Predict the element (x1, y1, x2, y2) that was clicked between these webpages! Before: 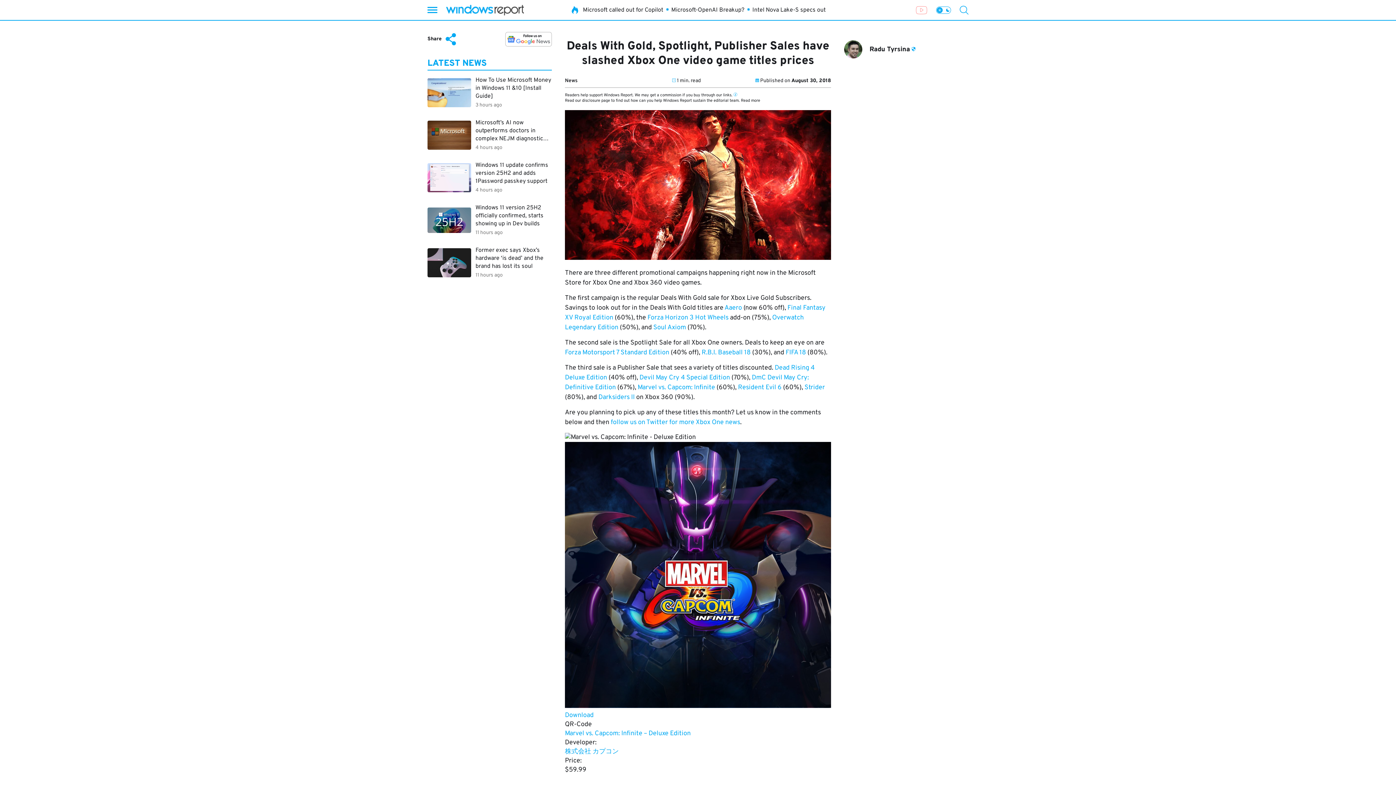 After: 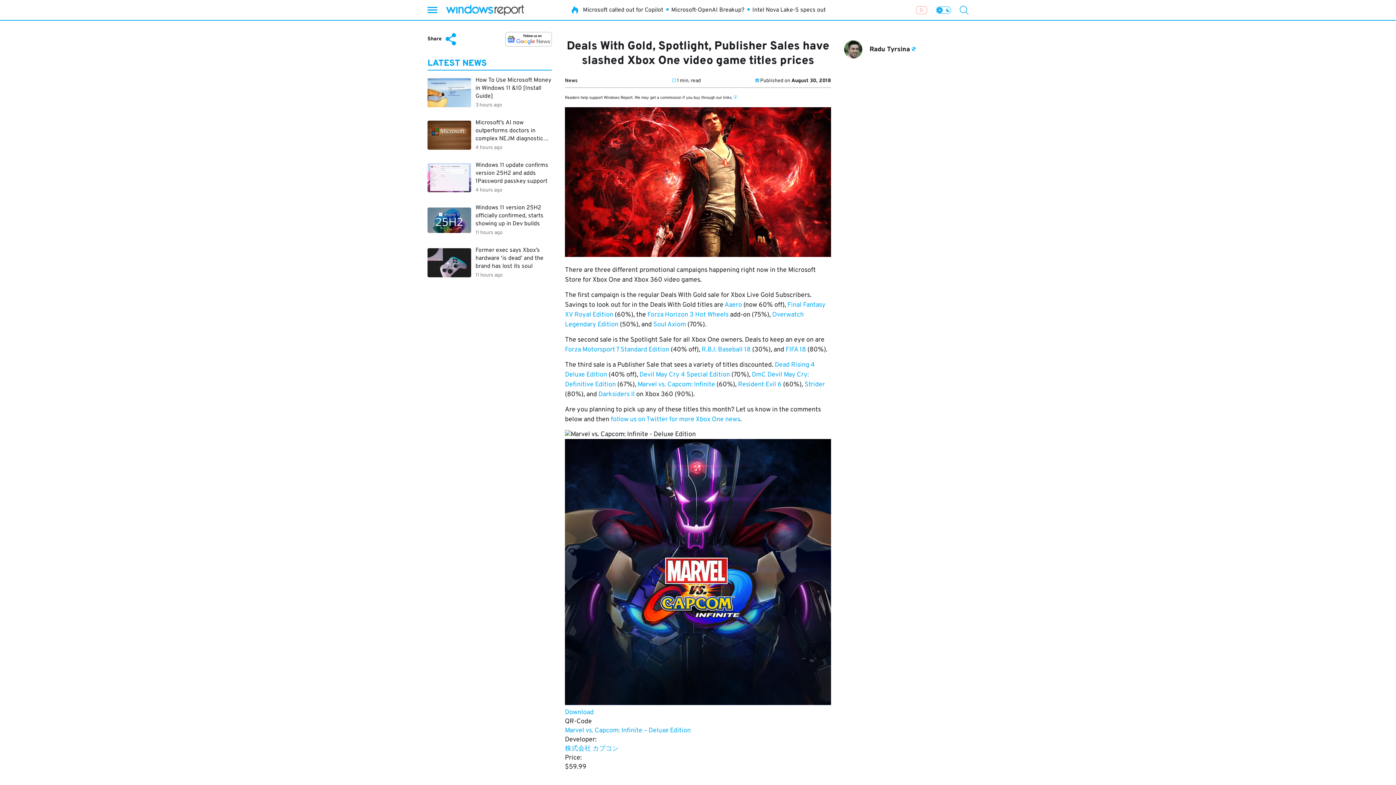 Action: bbox: (565, 702, 831, 710)